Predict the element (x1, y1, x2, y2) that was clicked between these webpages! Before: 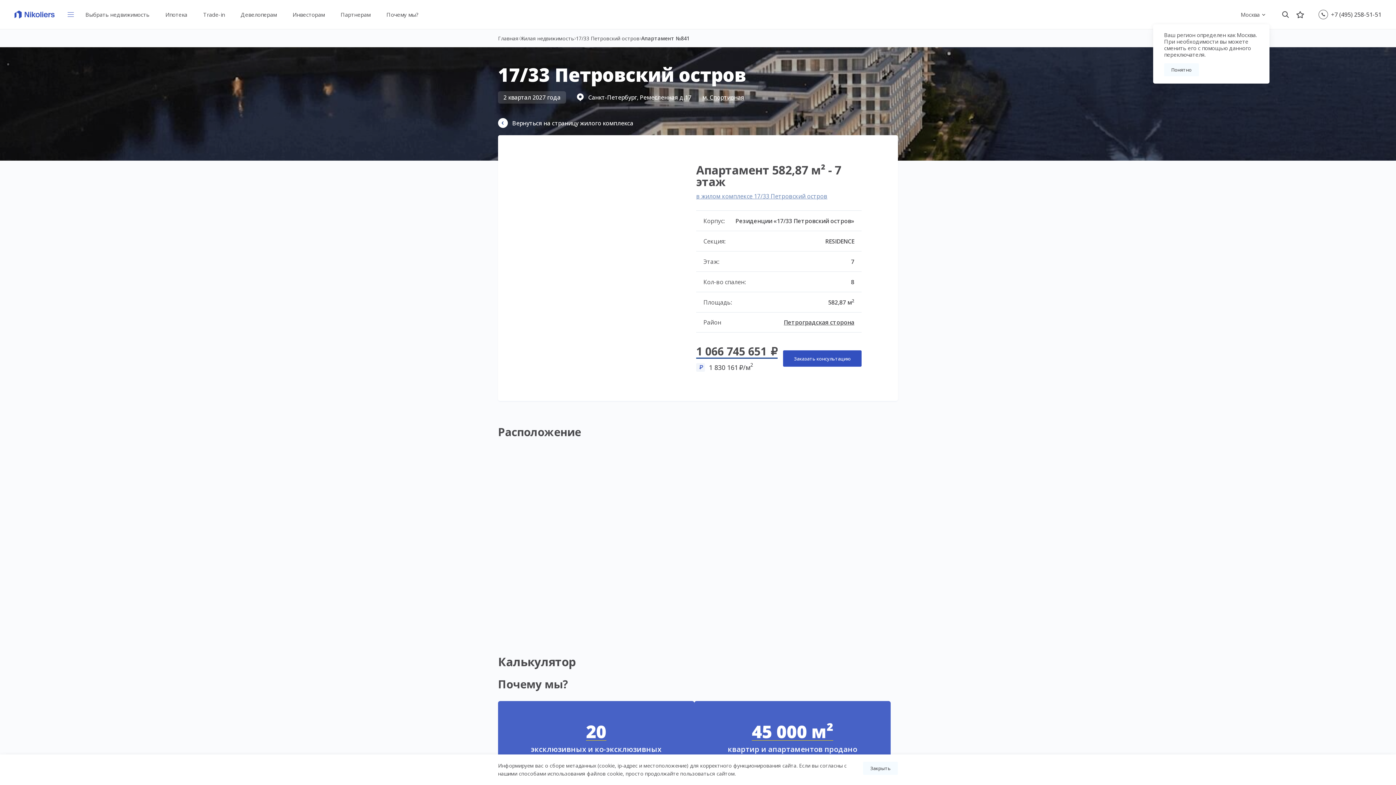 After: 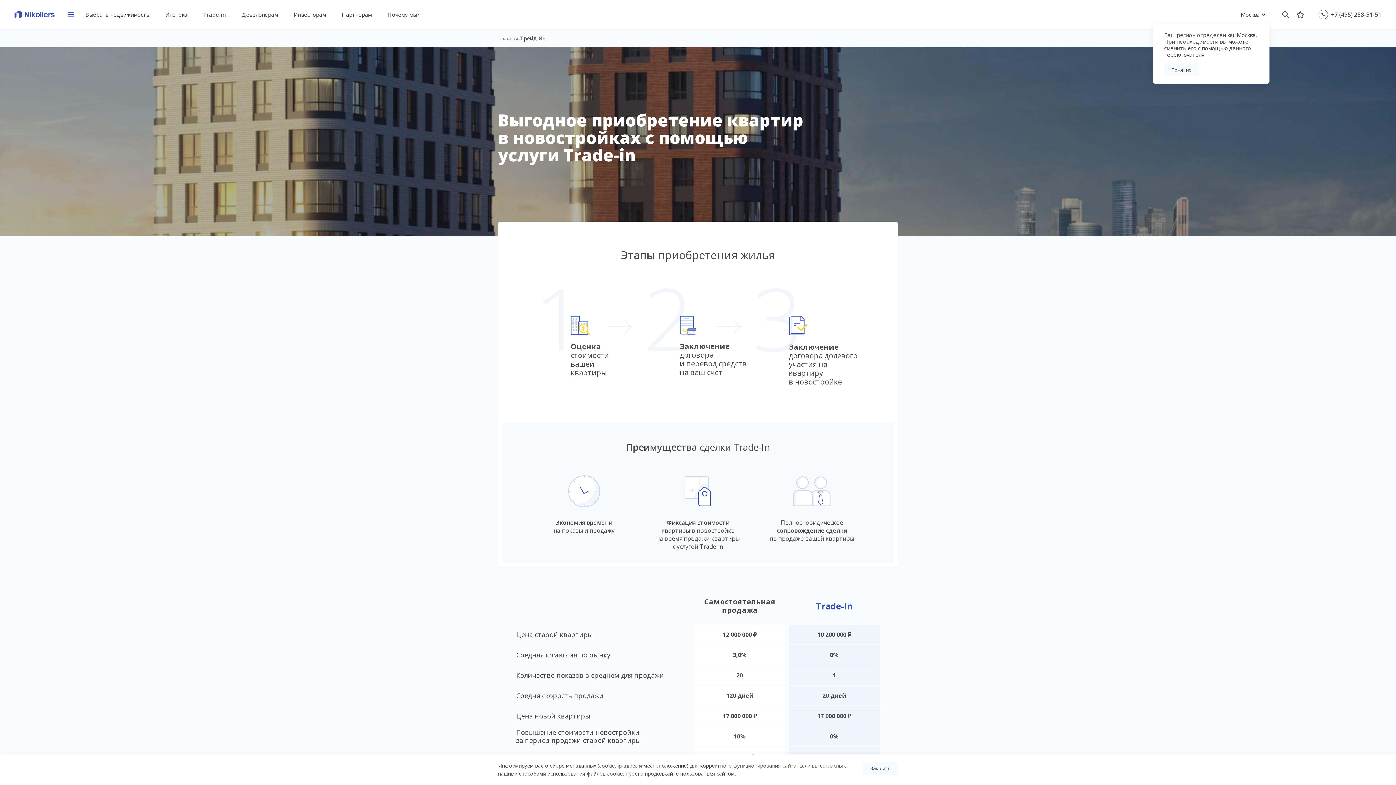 Action: label: Trade-in bbox: (203, 10, 224, 18)